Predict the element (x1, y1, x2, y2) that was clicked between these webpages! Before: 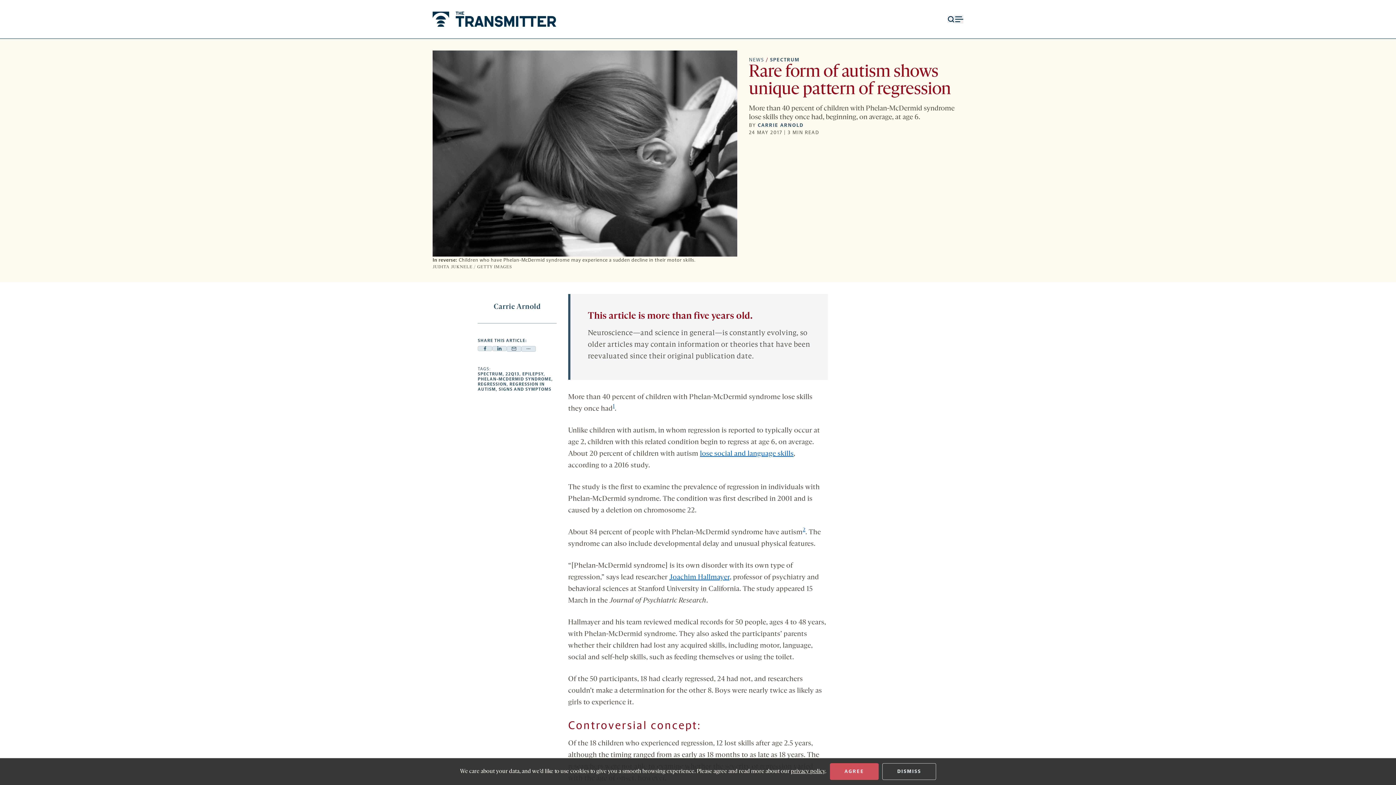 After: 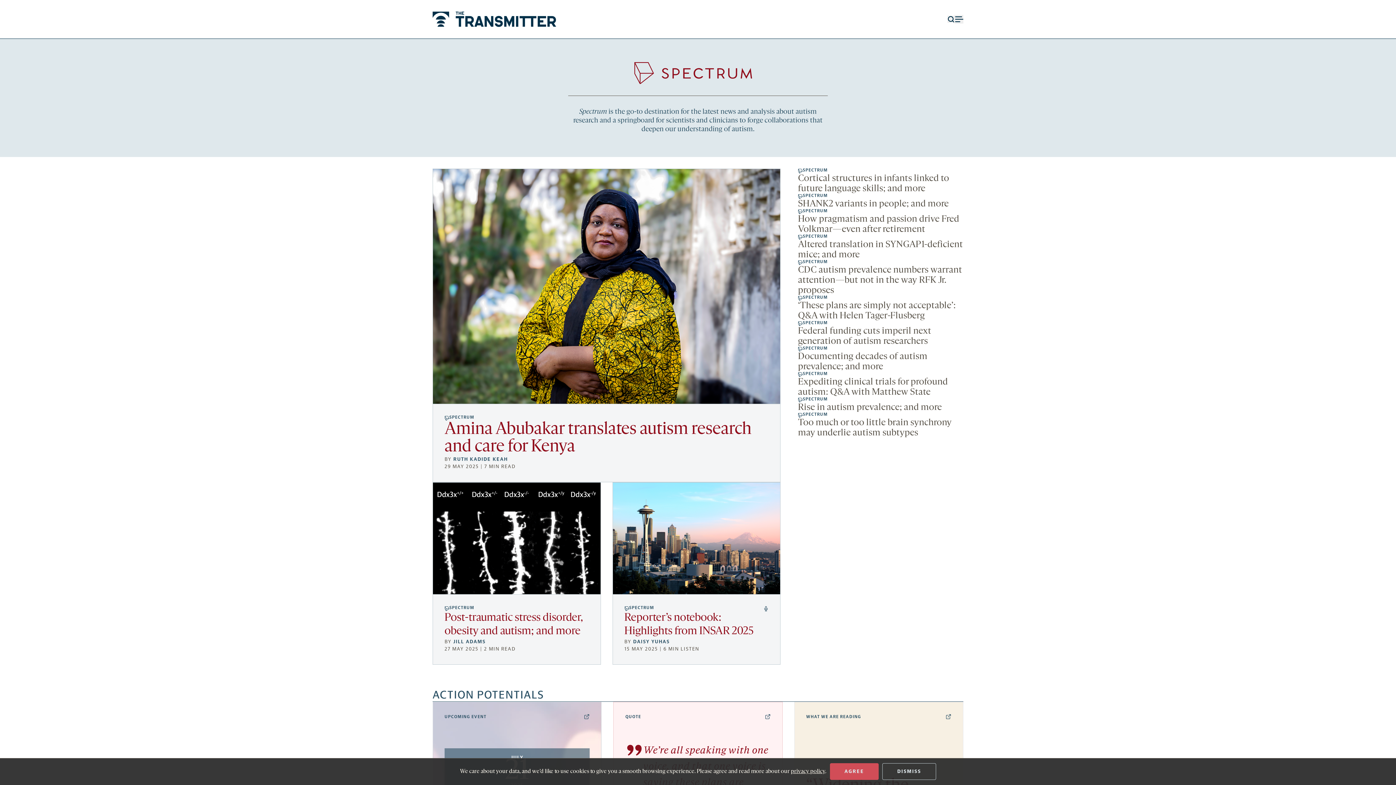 Action: label: SPECTRUM bbox: (770, 56, 799, 63)